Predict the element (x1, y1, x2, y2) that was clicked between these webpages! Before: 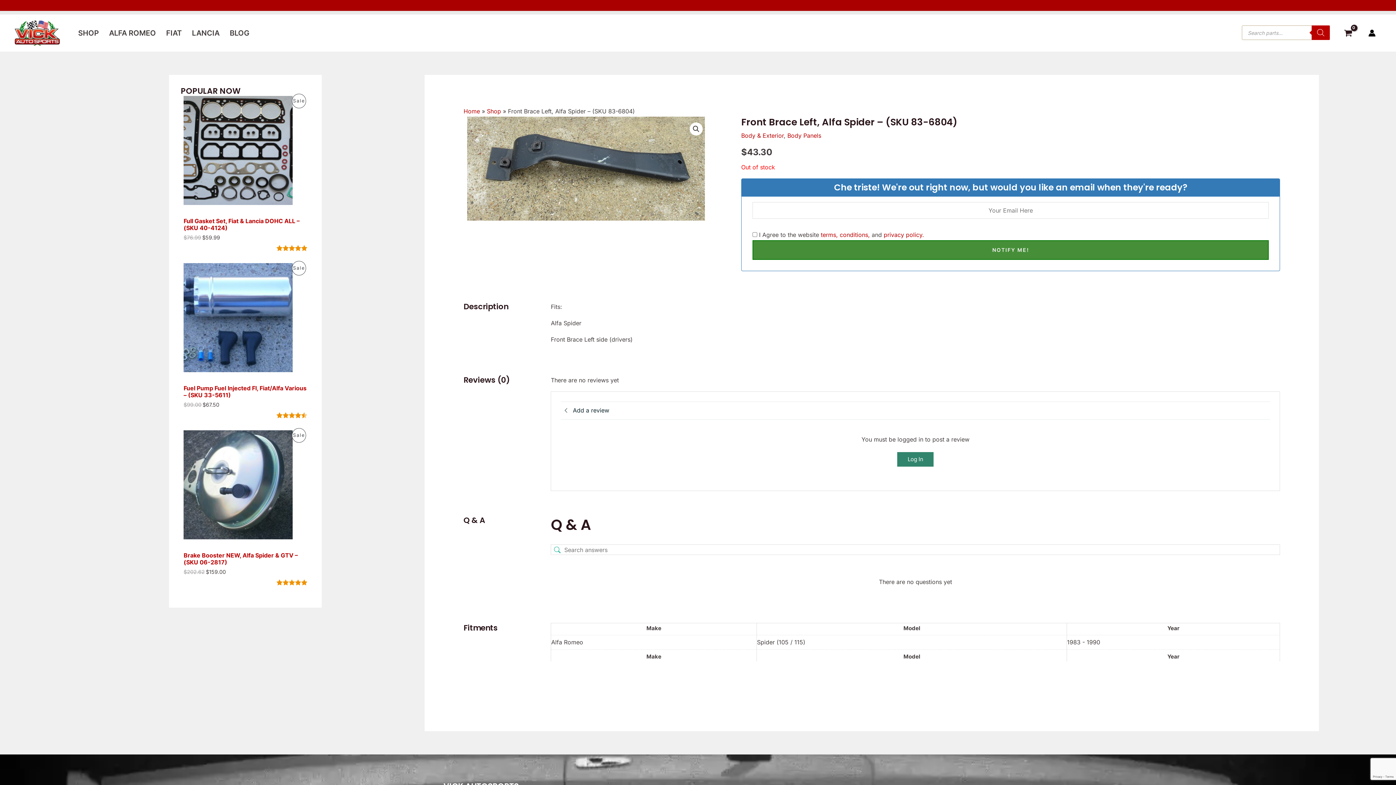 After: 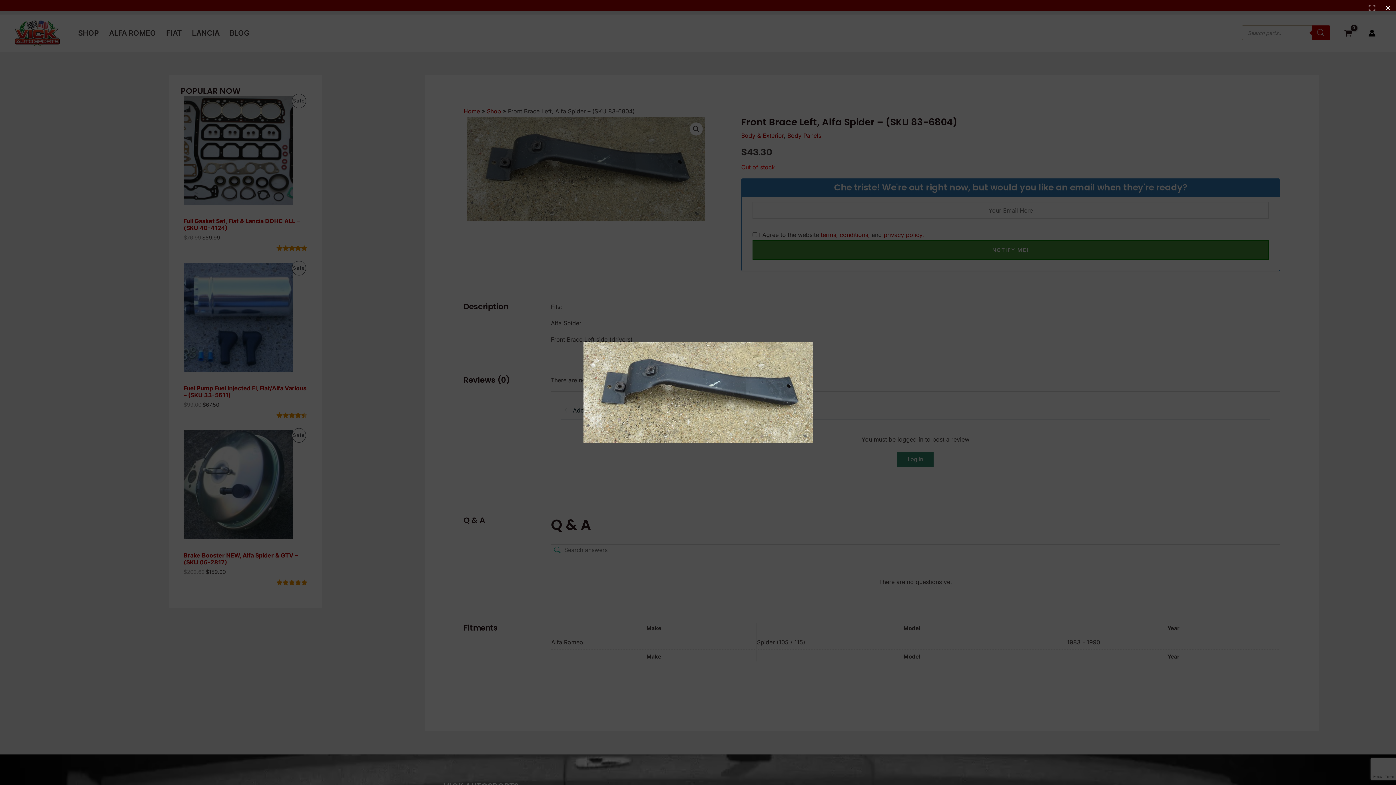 Action: bbox: (467, 116, 705, 220)